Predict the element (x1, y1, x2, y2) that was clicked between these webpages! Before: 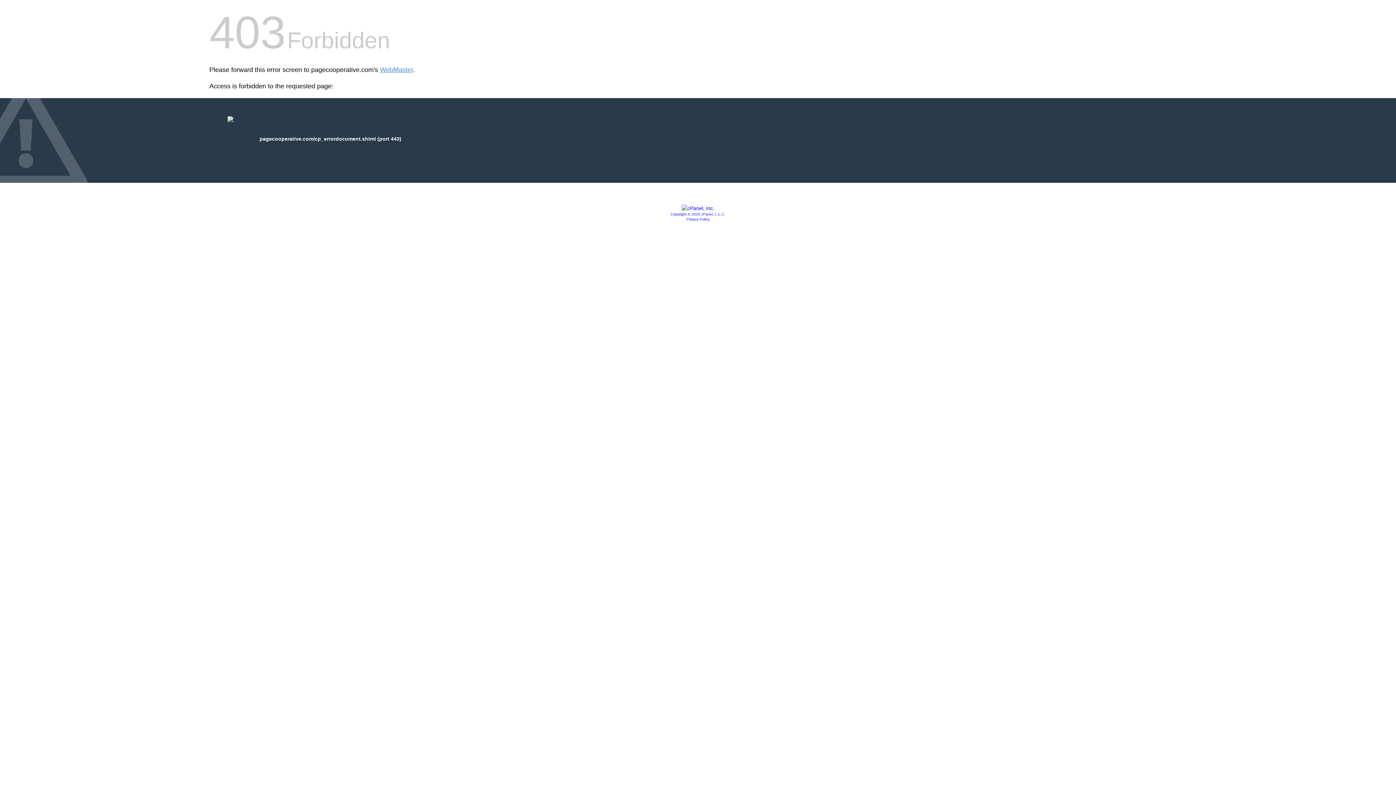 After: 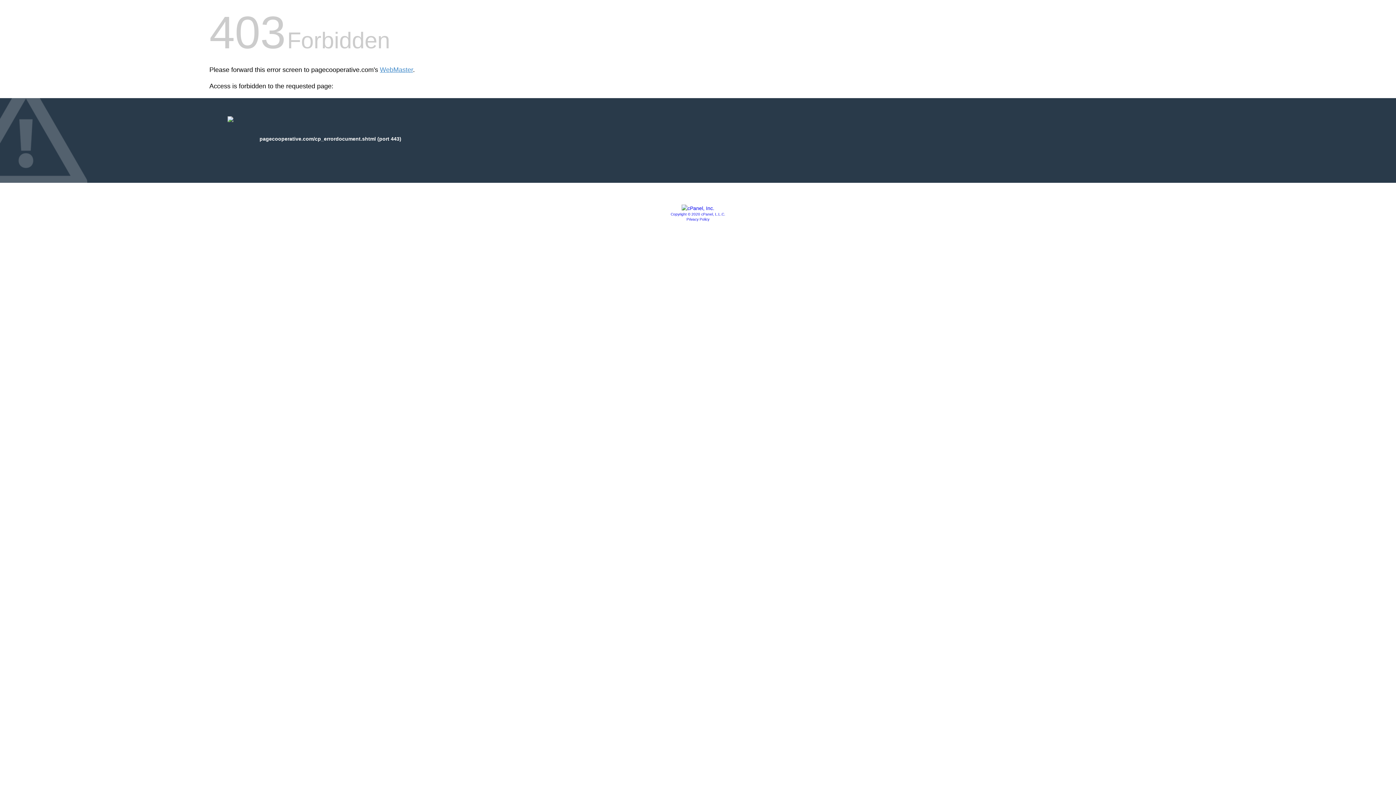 Action: label: Privacy Policy bbox: (686, 217, 709, 221)